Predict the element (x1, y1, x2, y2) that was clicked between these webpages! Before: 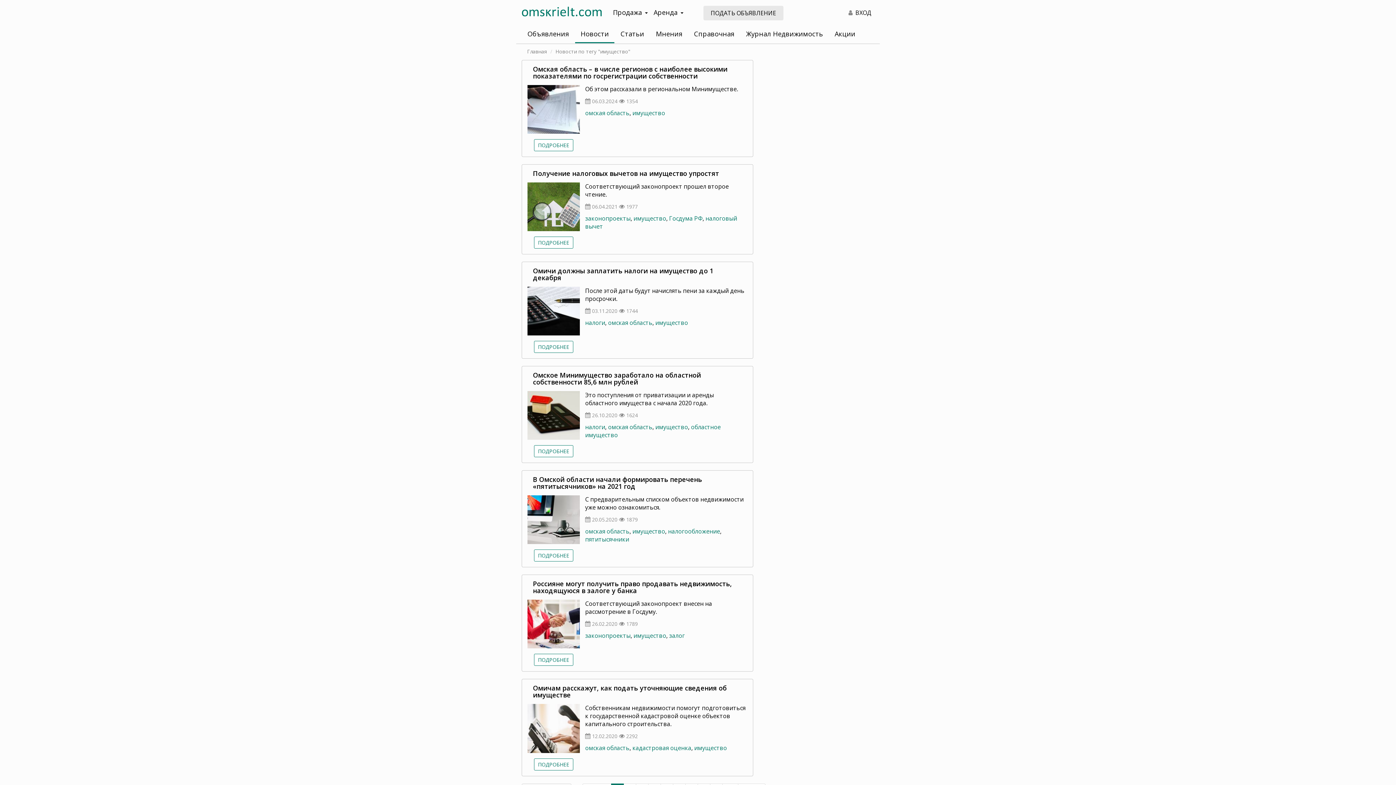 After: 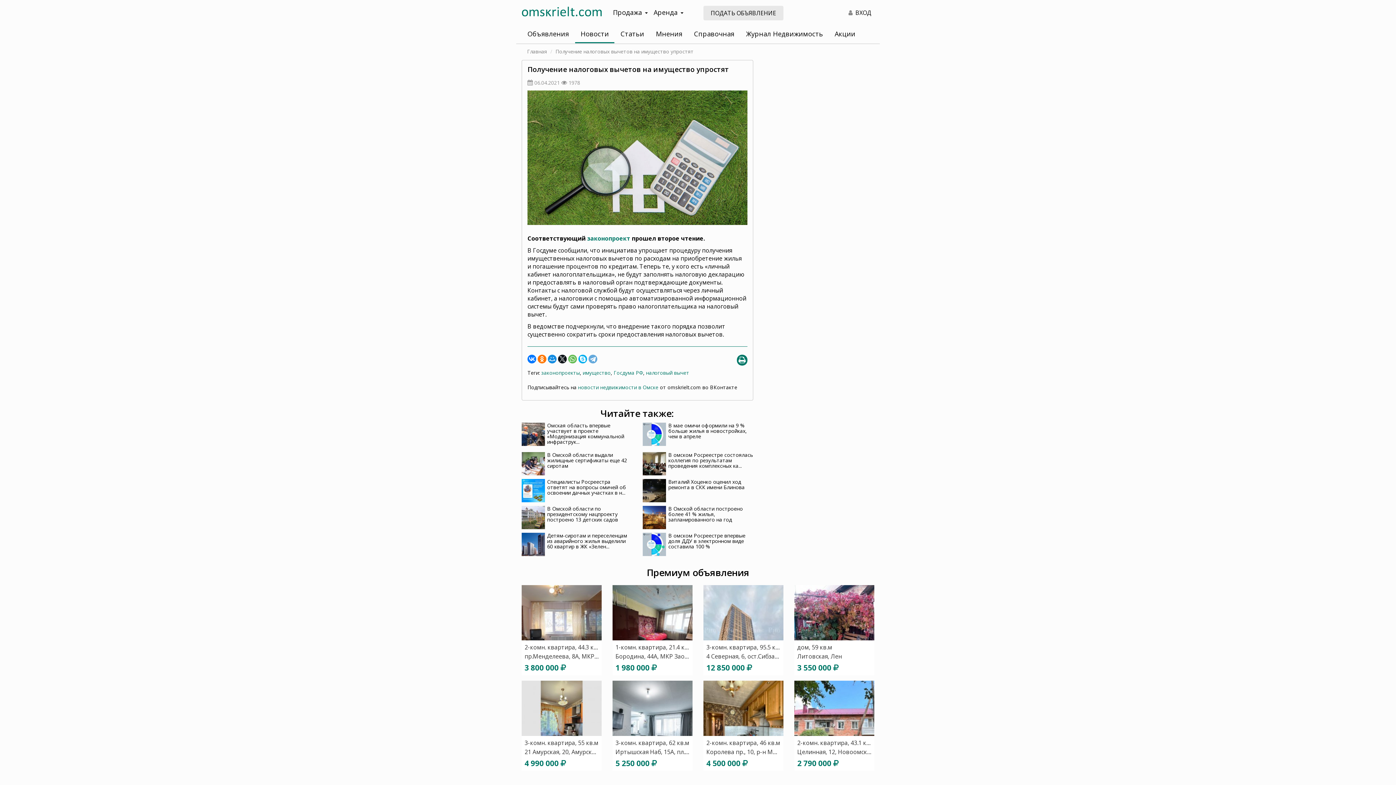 Action: label: ПОДРОБНЕЕ bbox: (534, 236, 573, 248)